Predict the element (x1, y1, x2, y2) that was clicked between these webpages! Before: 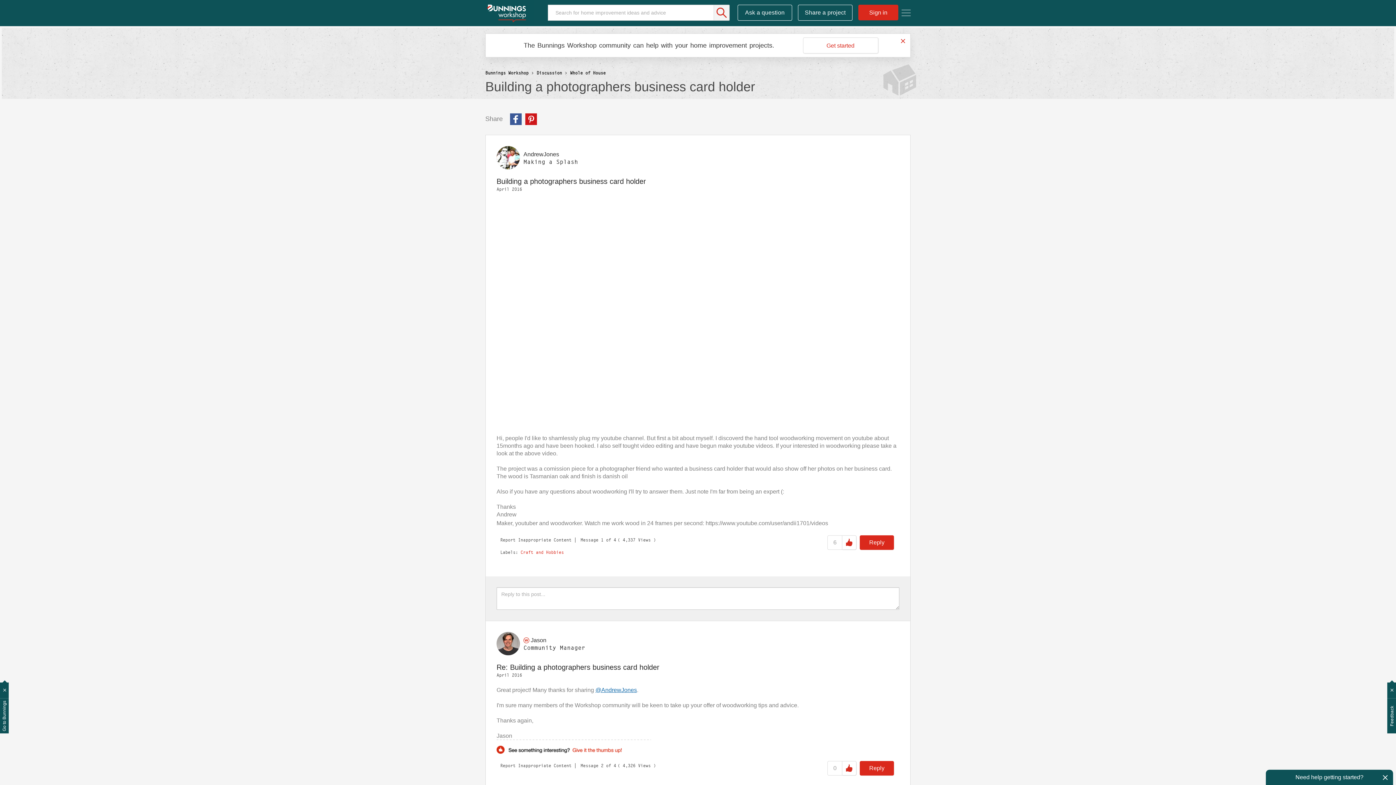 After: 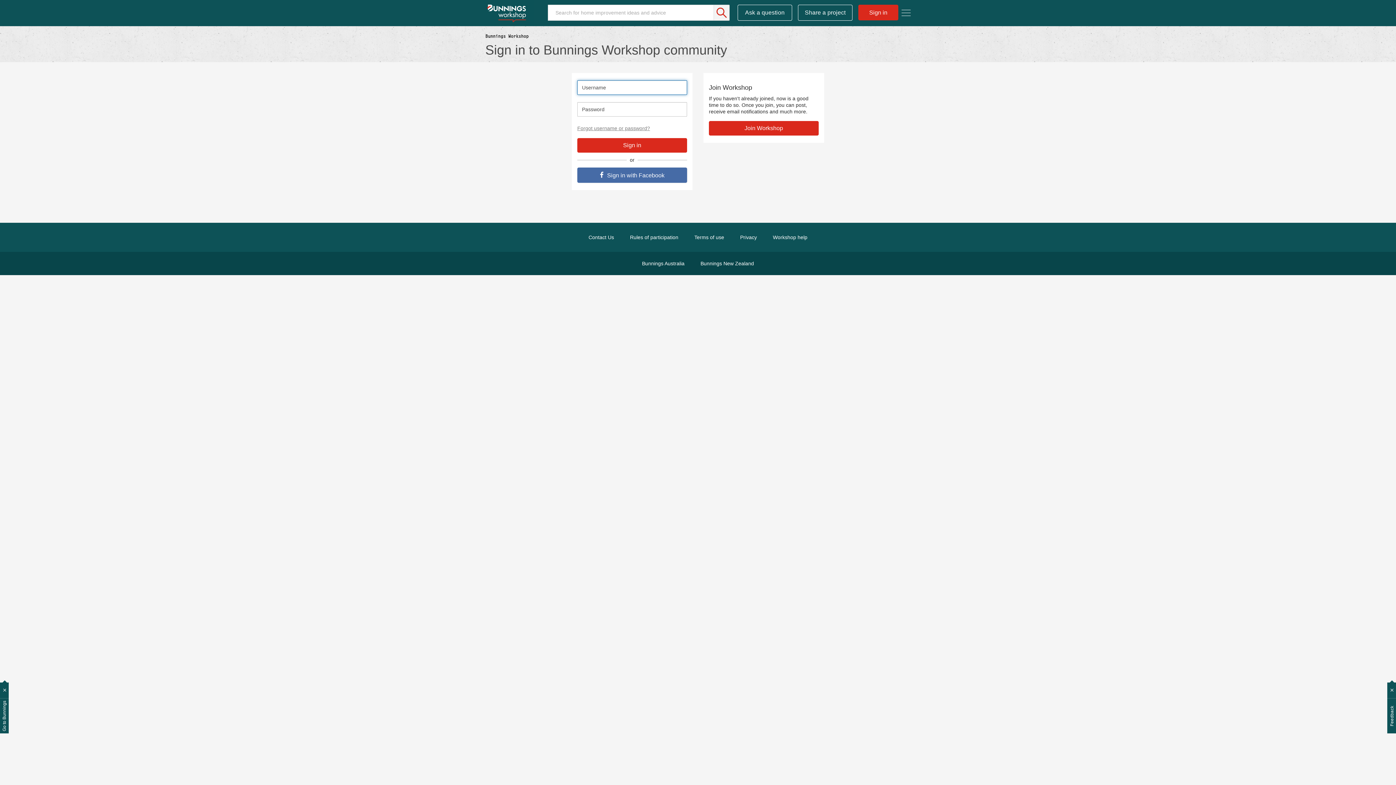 Action: bbox: (842, 536, 856, 549) label: Click here to like this post